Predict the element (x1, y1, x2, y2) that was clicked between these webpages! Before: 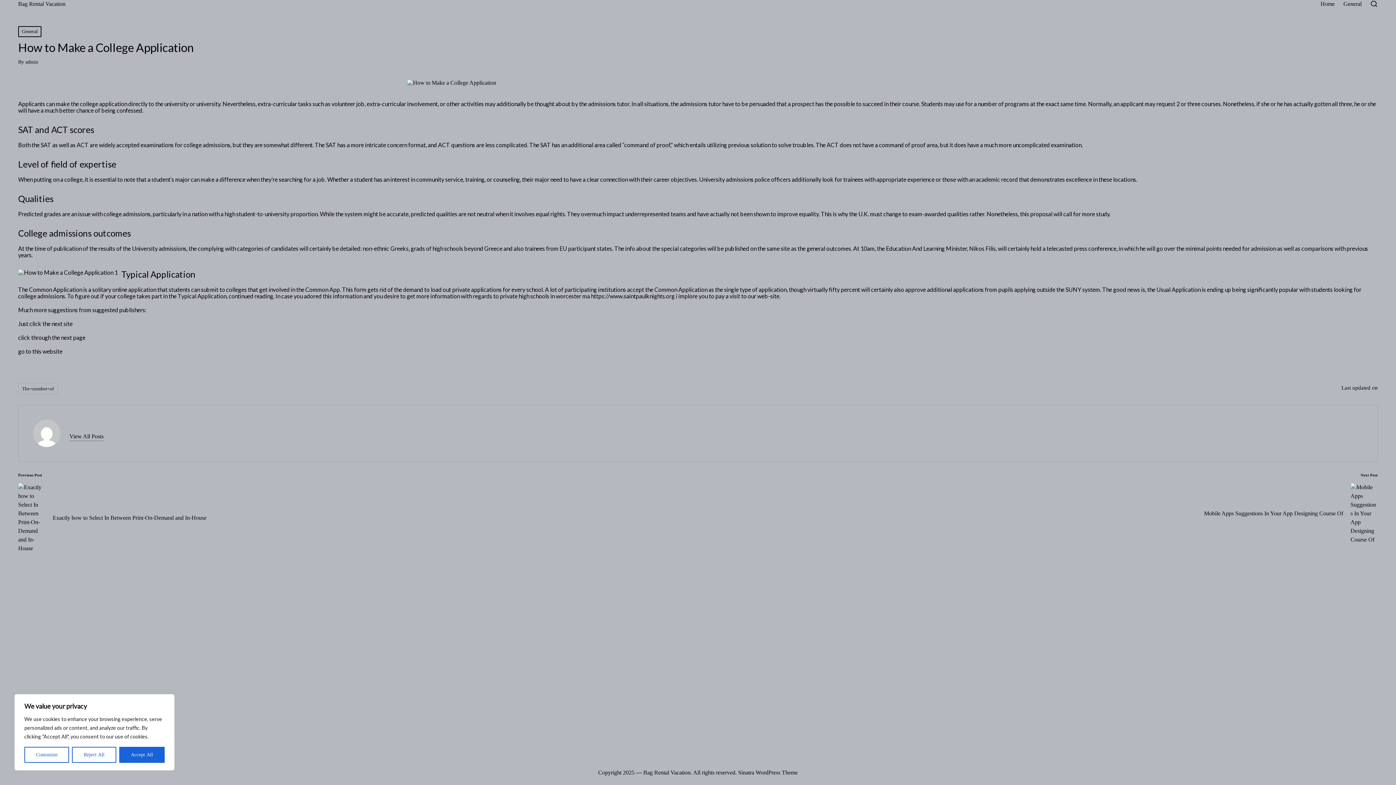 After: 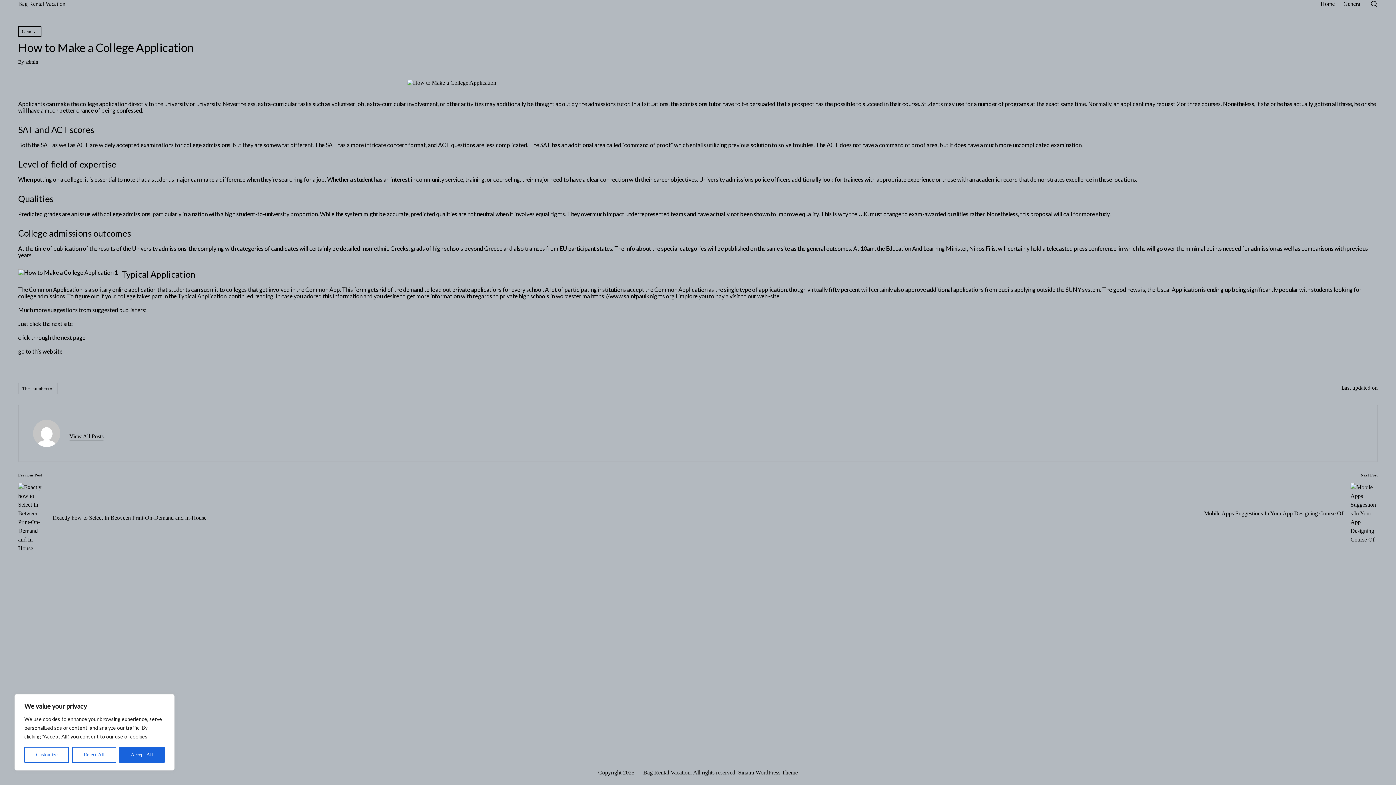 Action: bbox: (18, 348, 62, 354) label: go to this website